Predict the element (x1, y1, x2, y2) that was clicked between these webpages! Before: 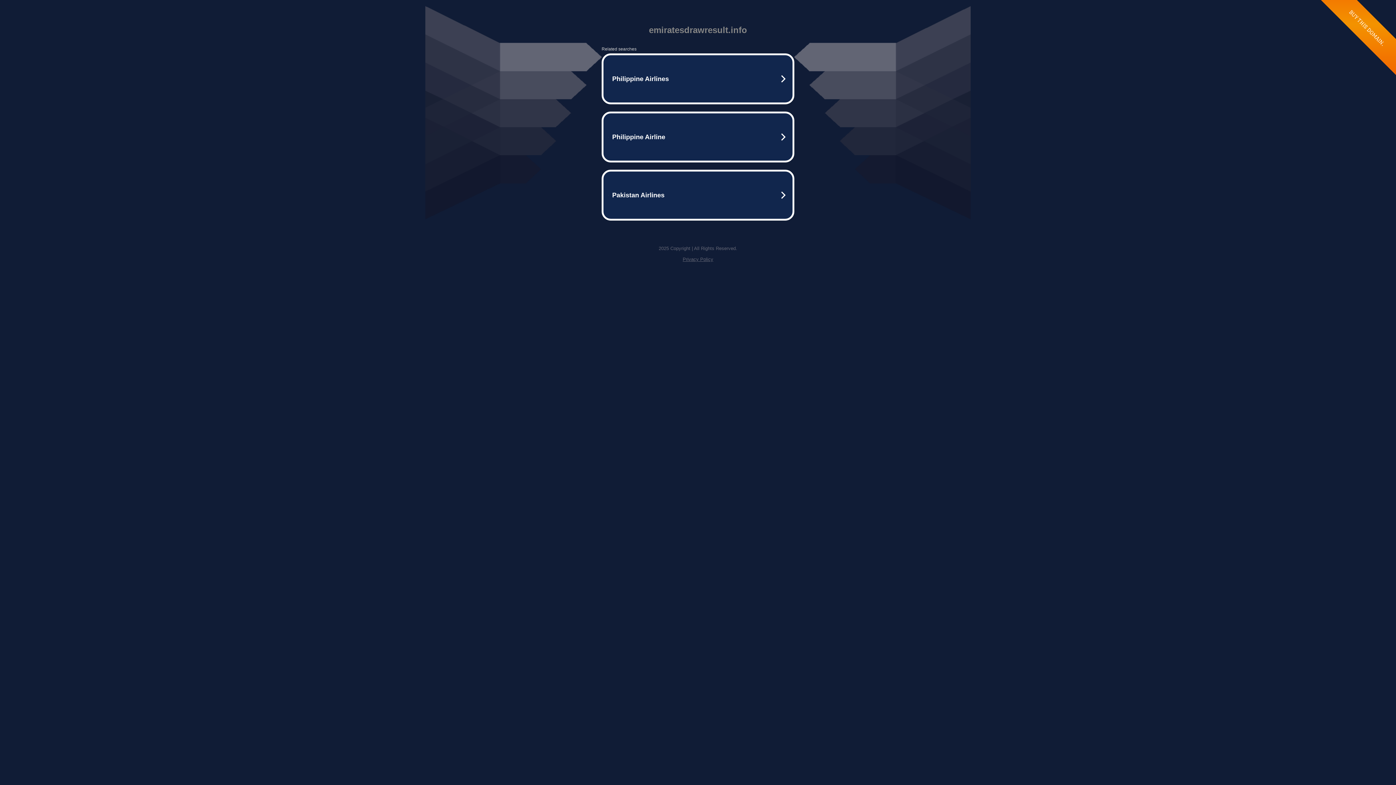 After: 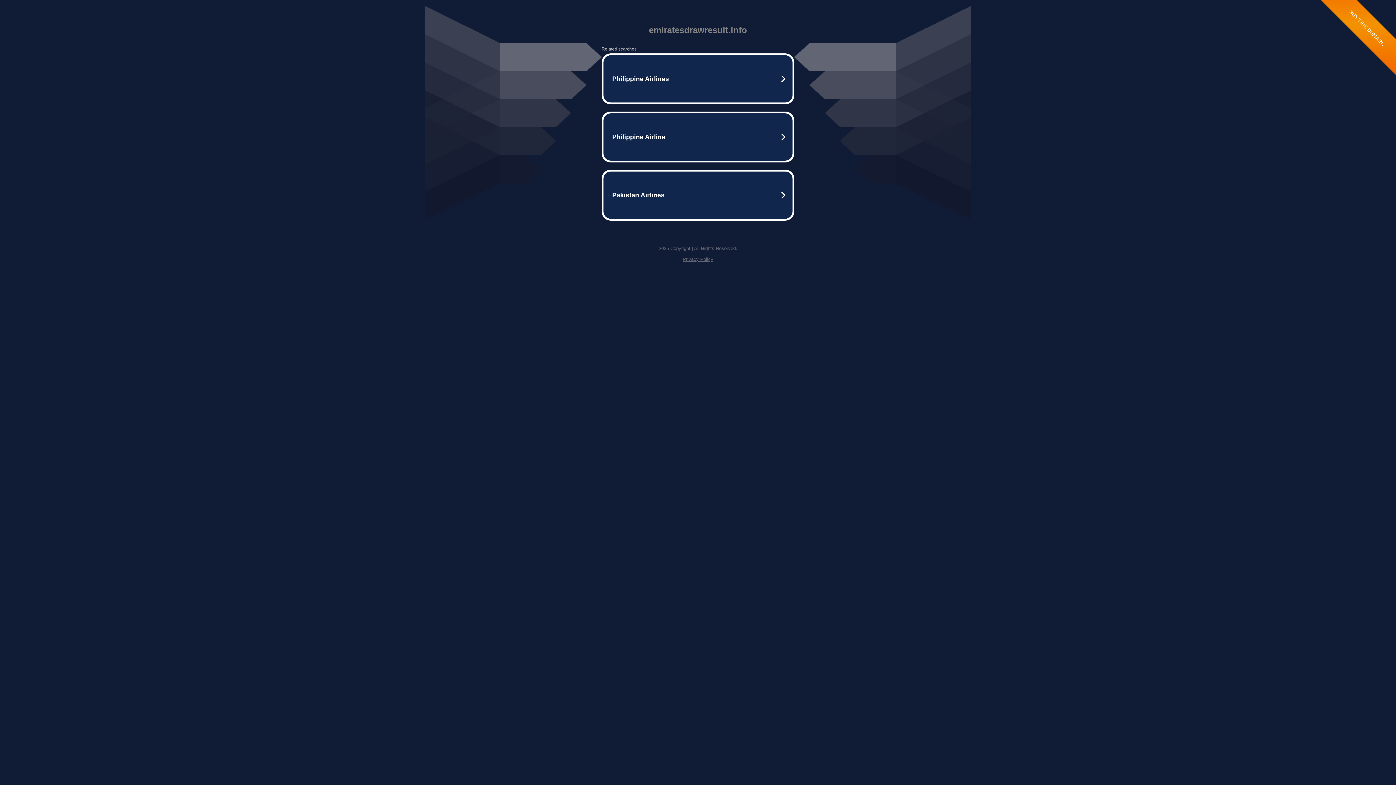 Action: label: Privacy Policy bbox: (682, 256, 713, 262)